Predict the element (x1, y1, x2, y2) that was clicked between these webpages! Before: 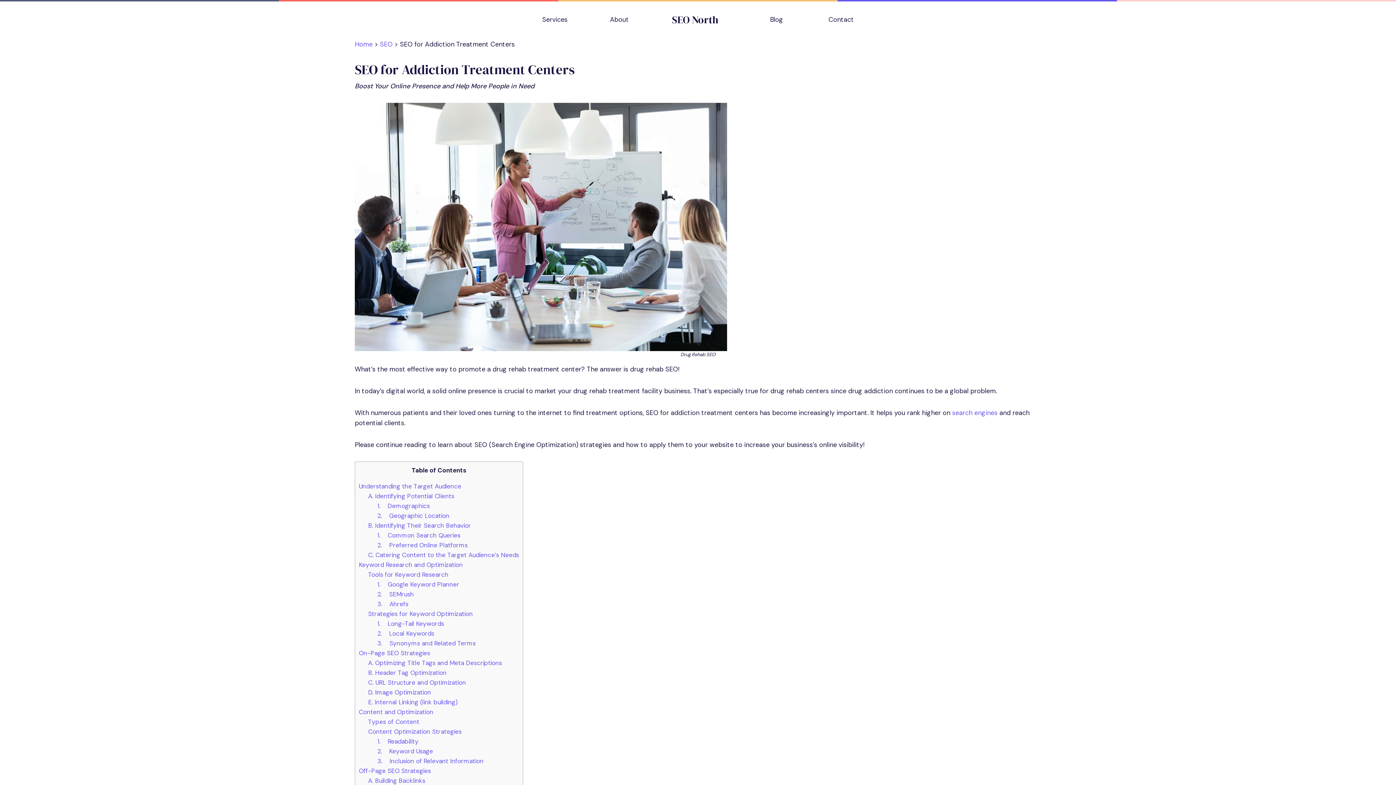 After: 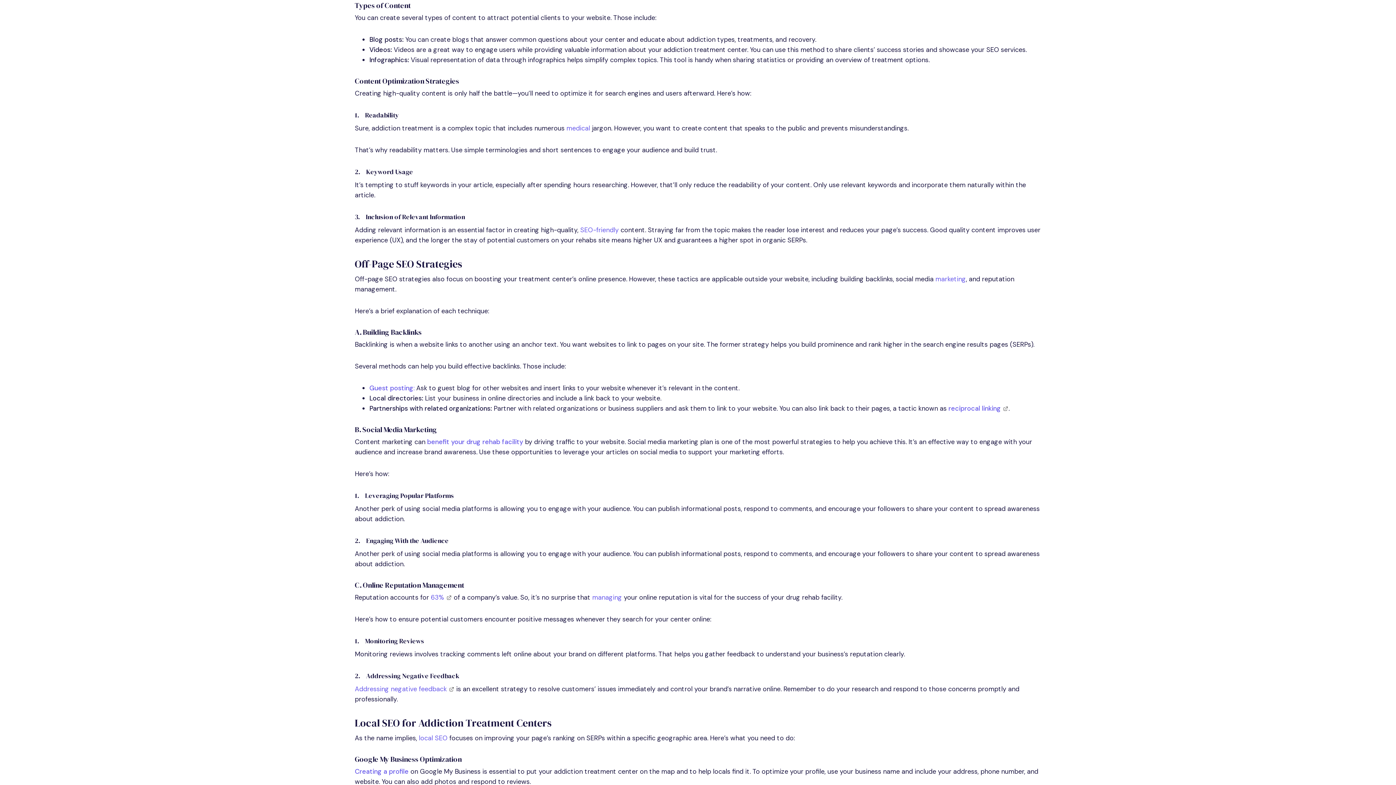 Action: bbox: (368, 718, 419, 726) label: Types of Content